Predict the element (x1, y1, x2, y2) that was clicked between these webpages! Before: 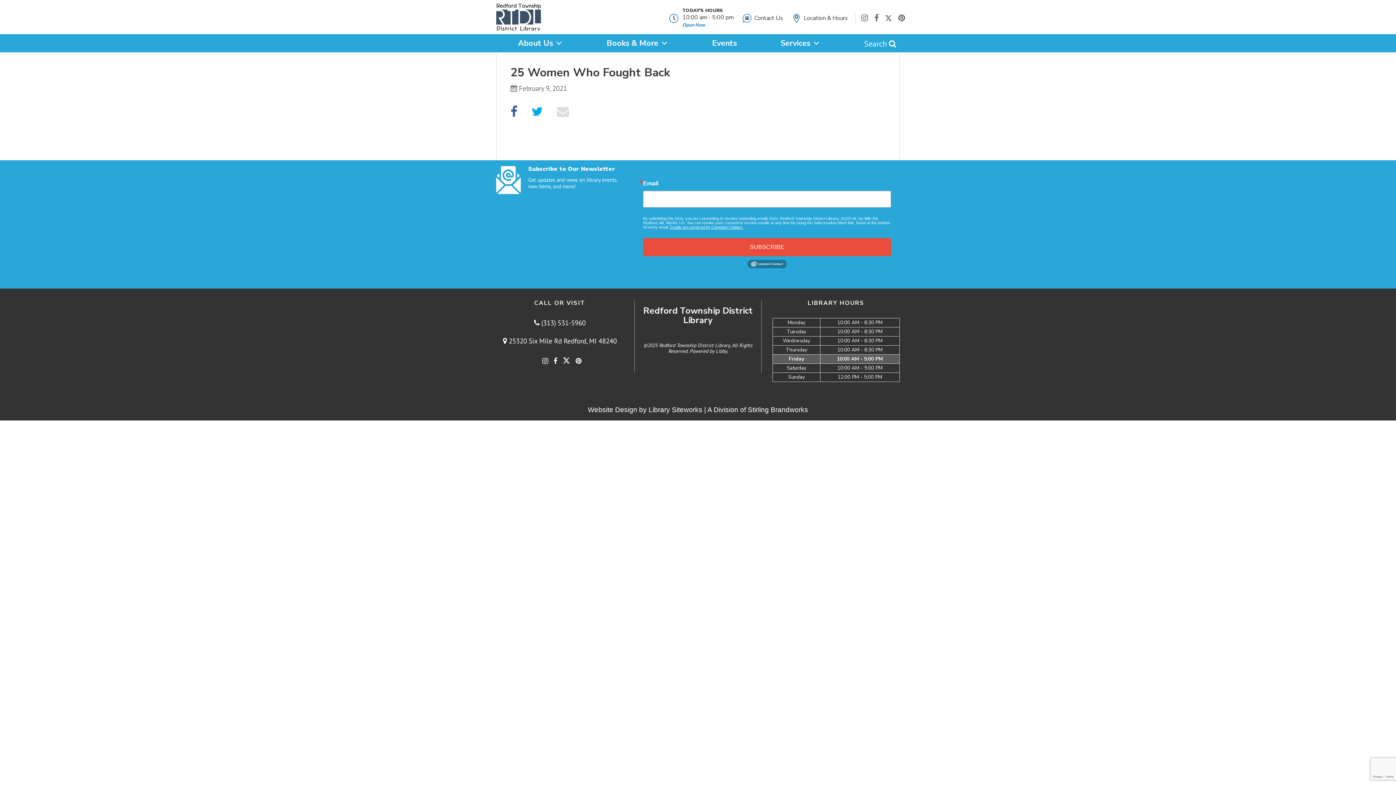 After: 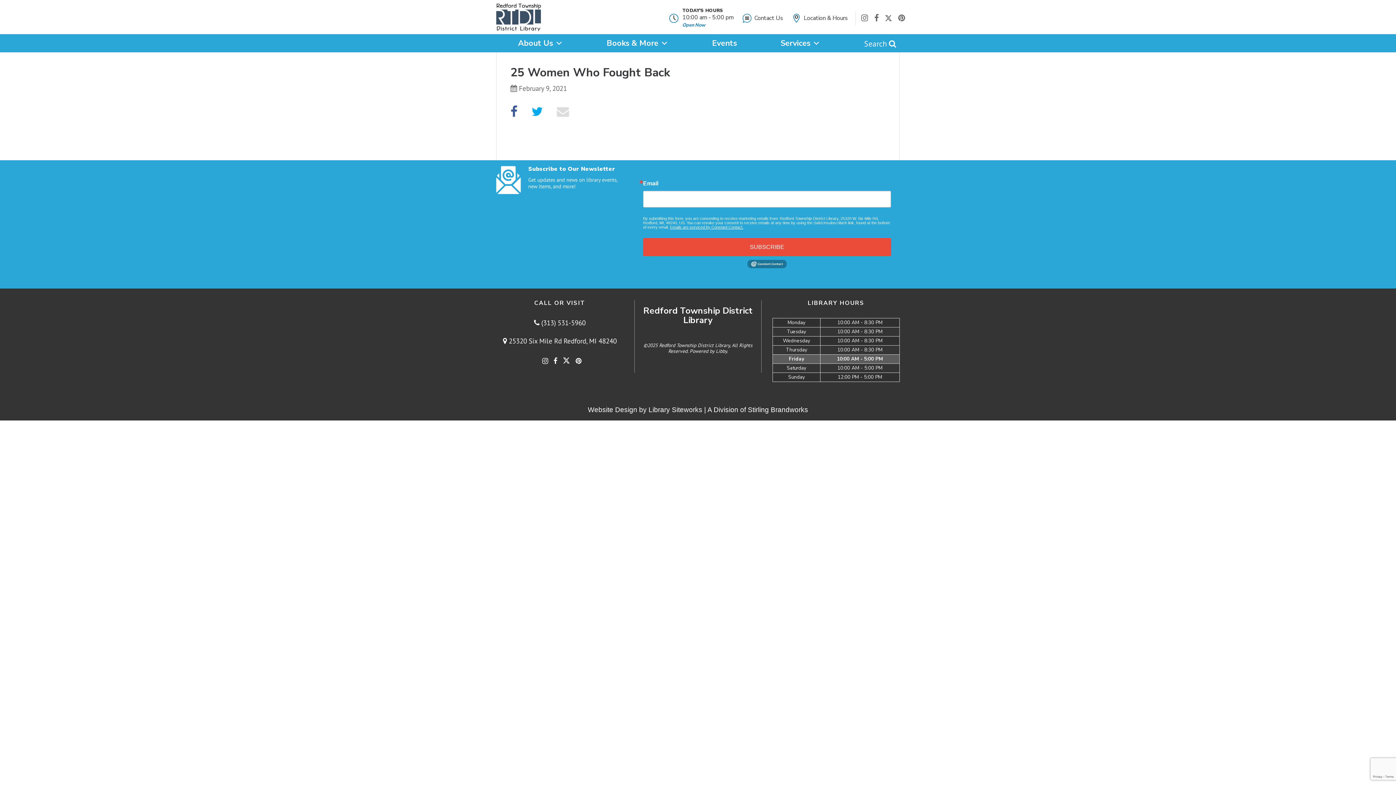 Action: bbox: (553, 357, 557, 365)